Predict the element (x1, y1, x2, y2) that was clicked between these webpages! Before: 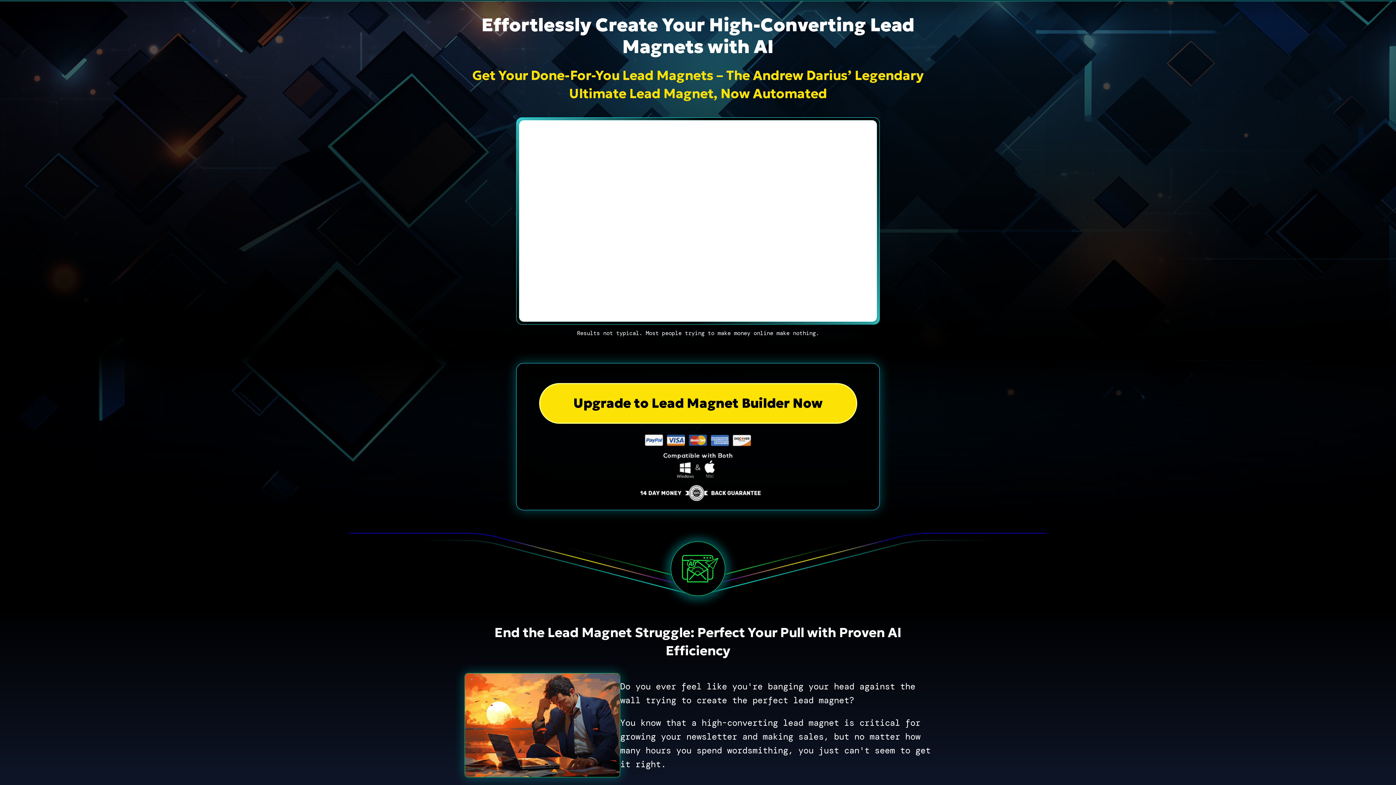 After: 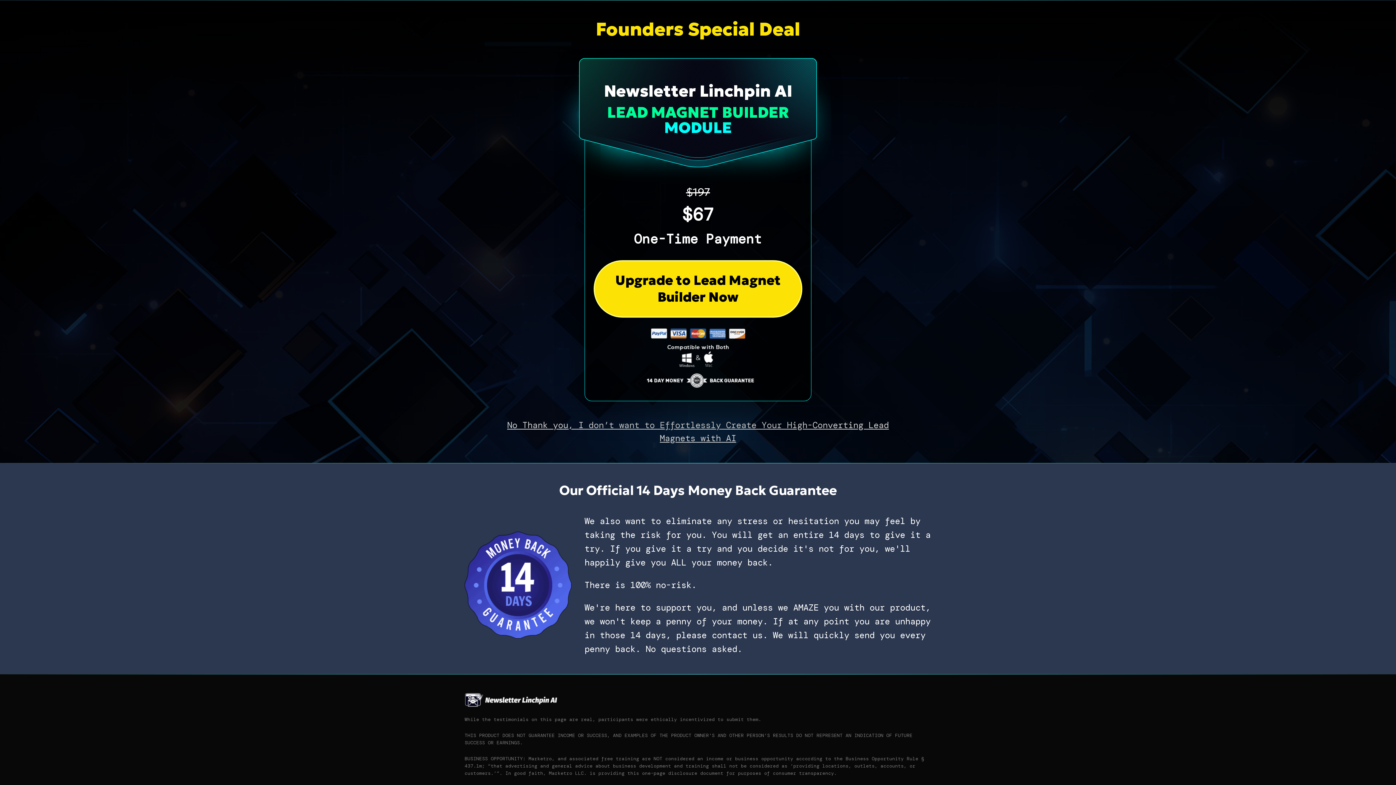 Action: bbox: (539, 383, 857, 423) label: Upgrade to Lead Magnet Builder Now